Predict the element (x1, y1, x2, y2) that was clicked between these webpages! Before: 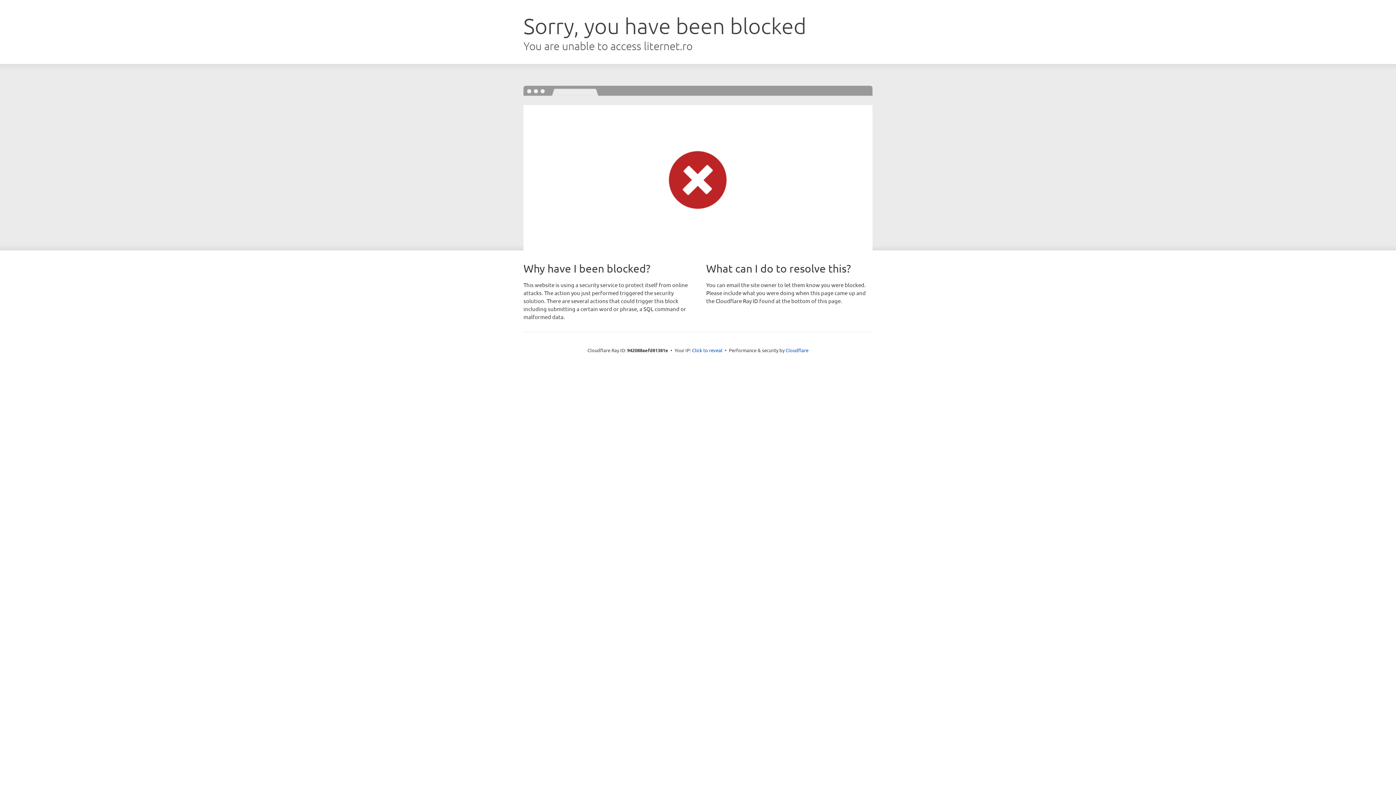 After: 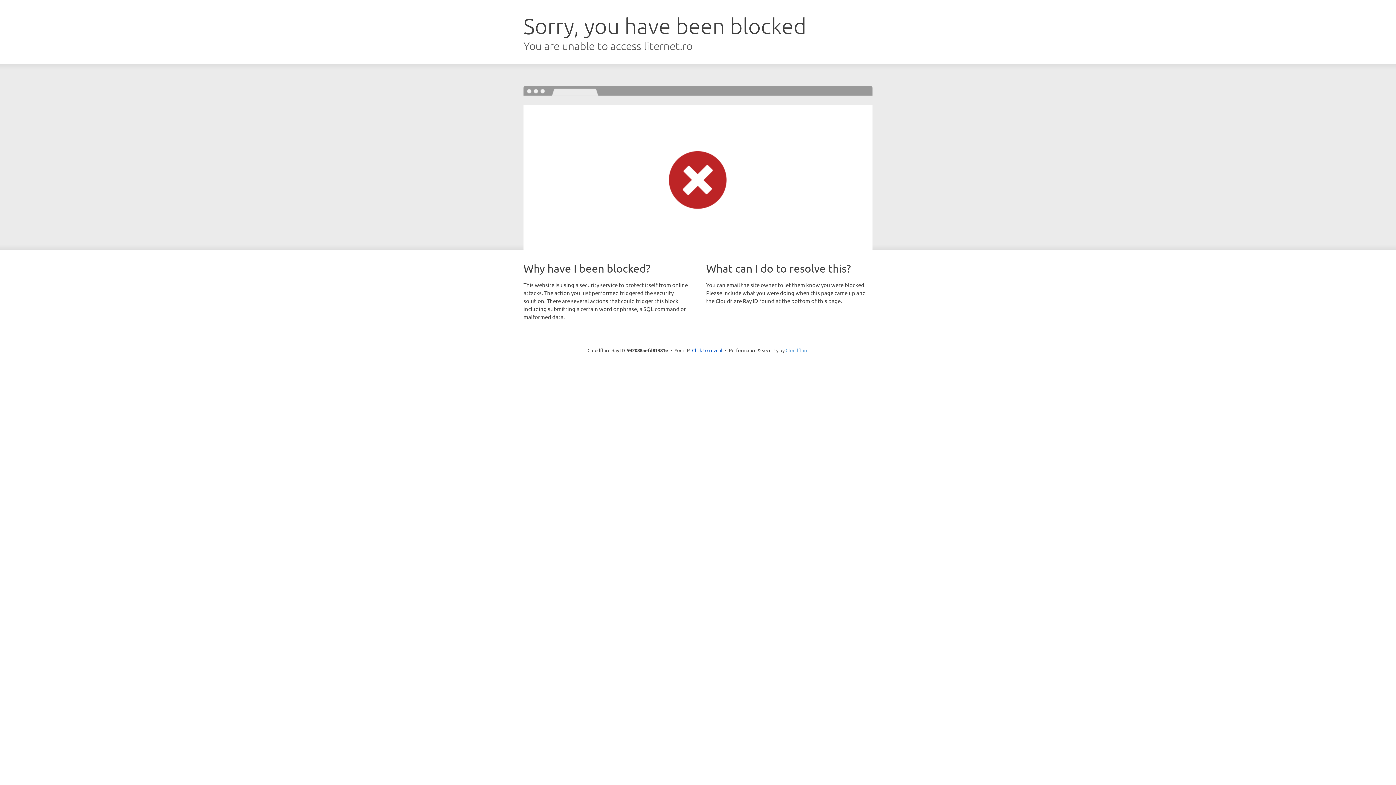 Action: bbox: (785, 347, 808, 353) label: Cloudflare